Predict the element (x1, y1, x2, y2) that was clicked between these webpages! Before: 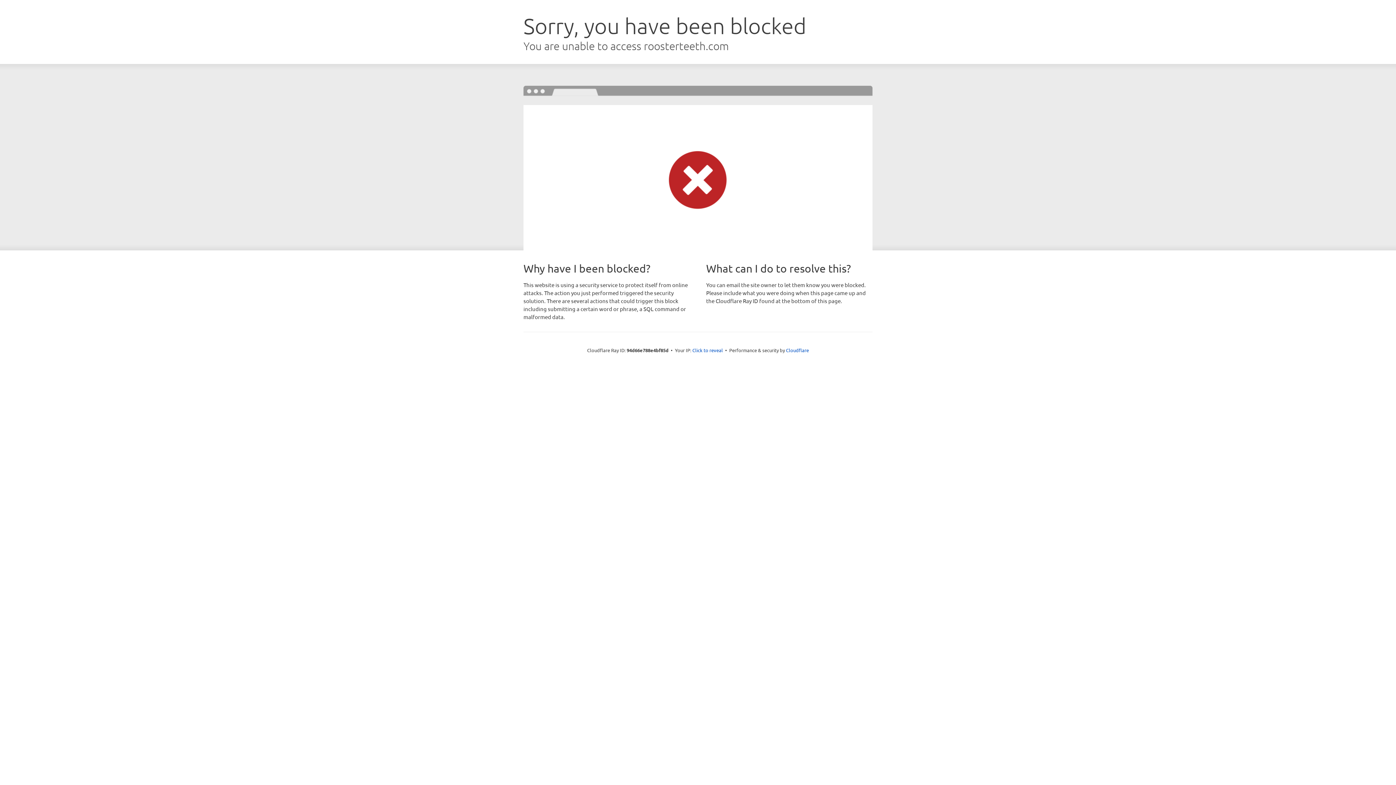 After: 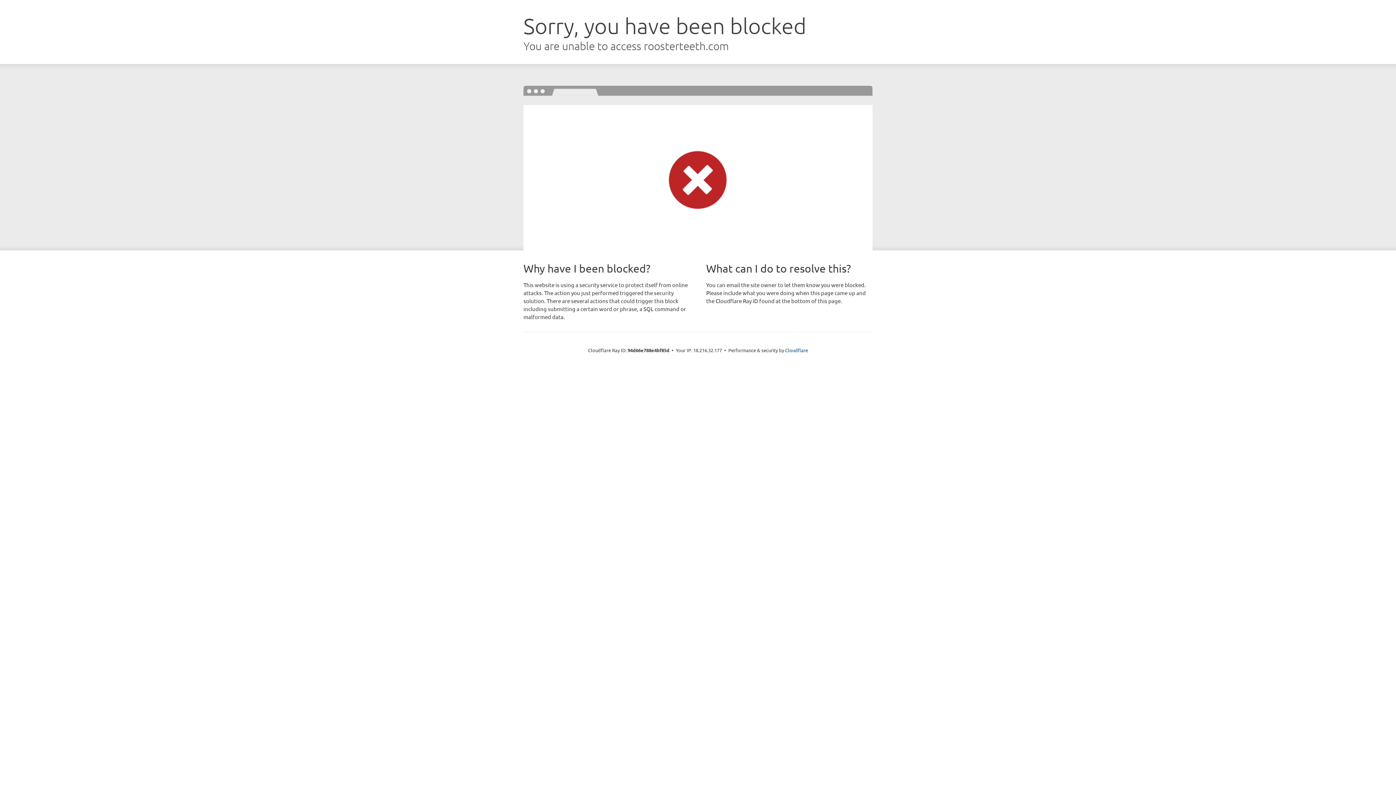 Action: label: Click to reveal bbox: (692, 346, 723, 353)